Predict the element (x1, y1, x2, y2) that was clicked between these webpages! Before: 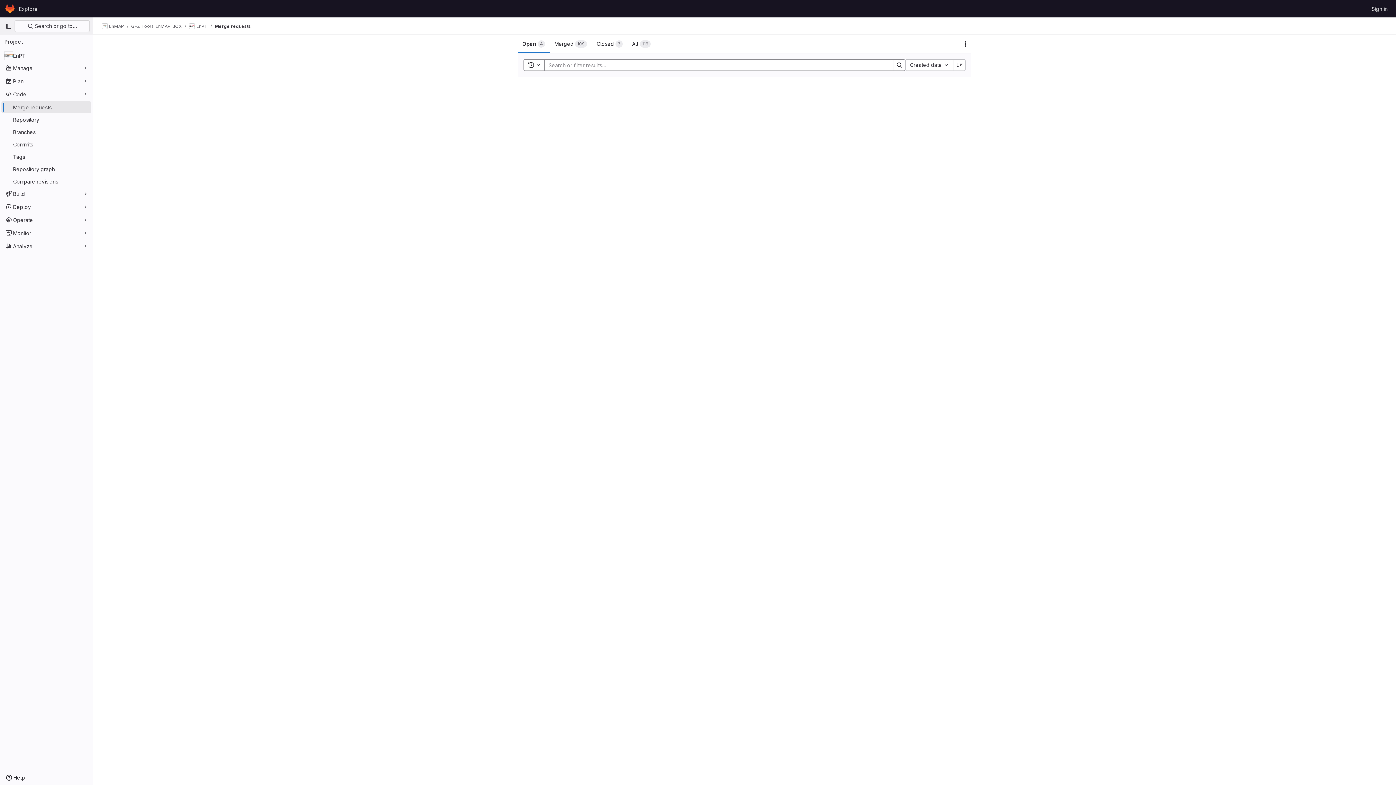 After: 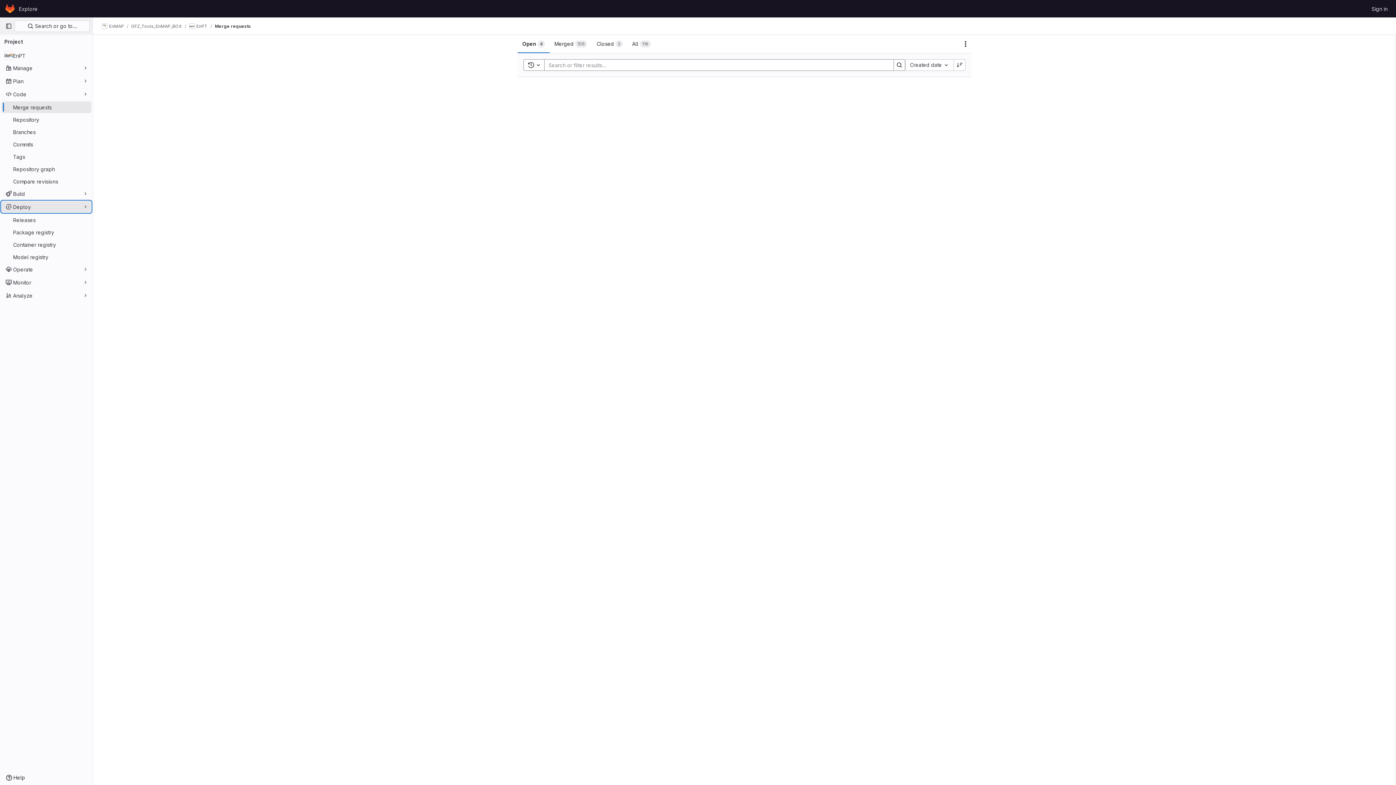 Action: bbox: (1, 201, 91, 212) label: Deploy